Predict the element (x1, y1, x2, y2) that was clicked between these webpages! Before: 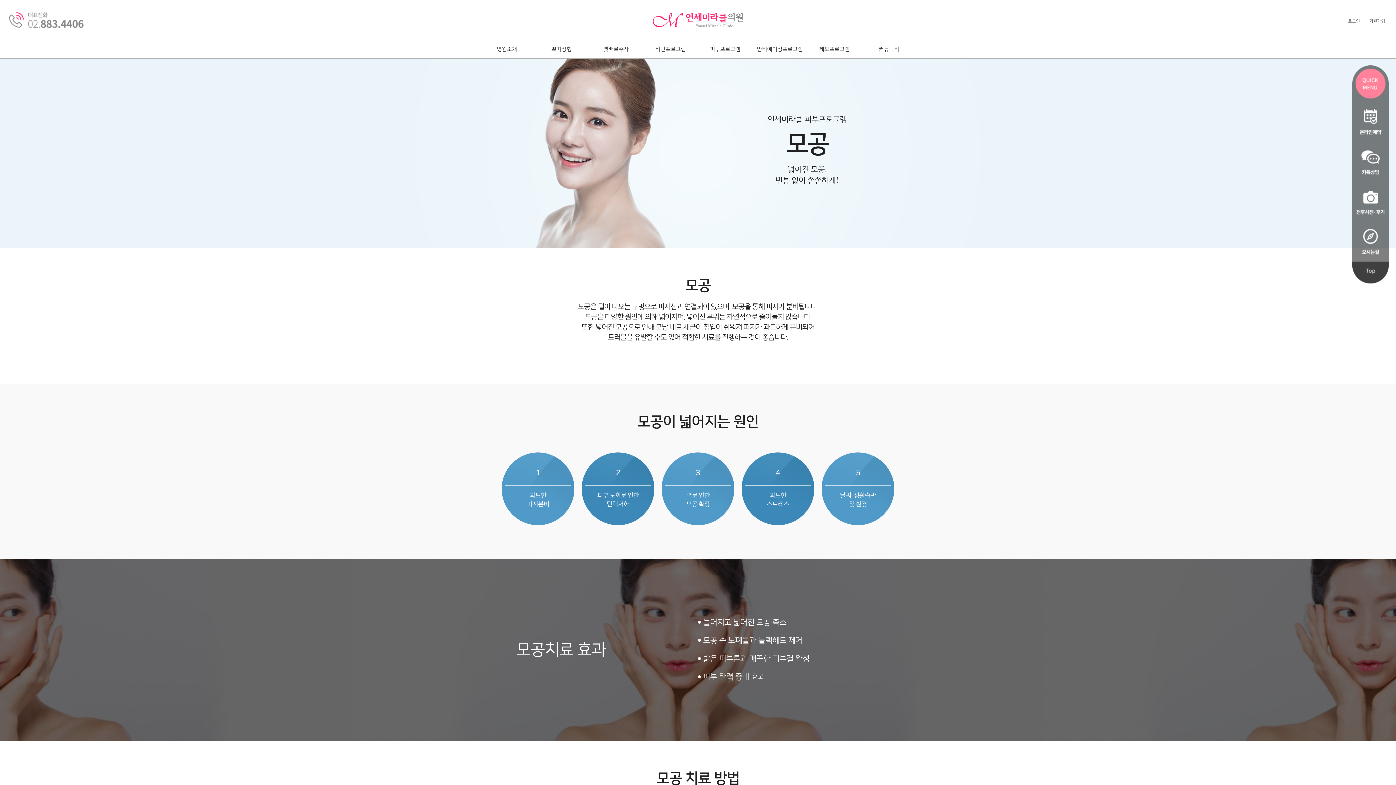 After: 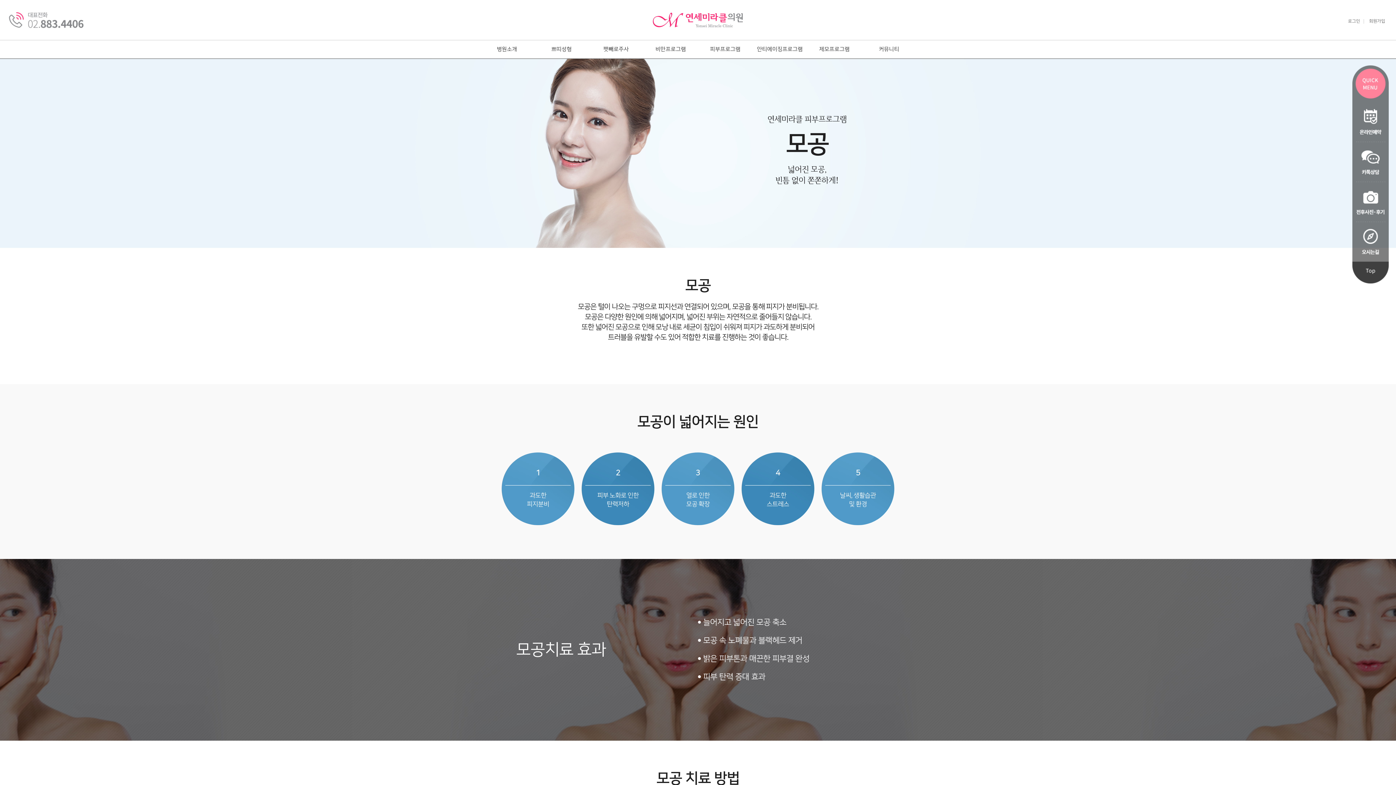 Action: bbox: (7, 9, 83, 32)